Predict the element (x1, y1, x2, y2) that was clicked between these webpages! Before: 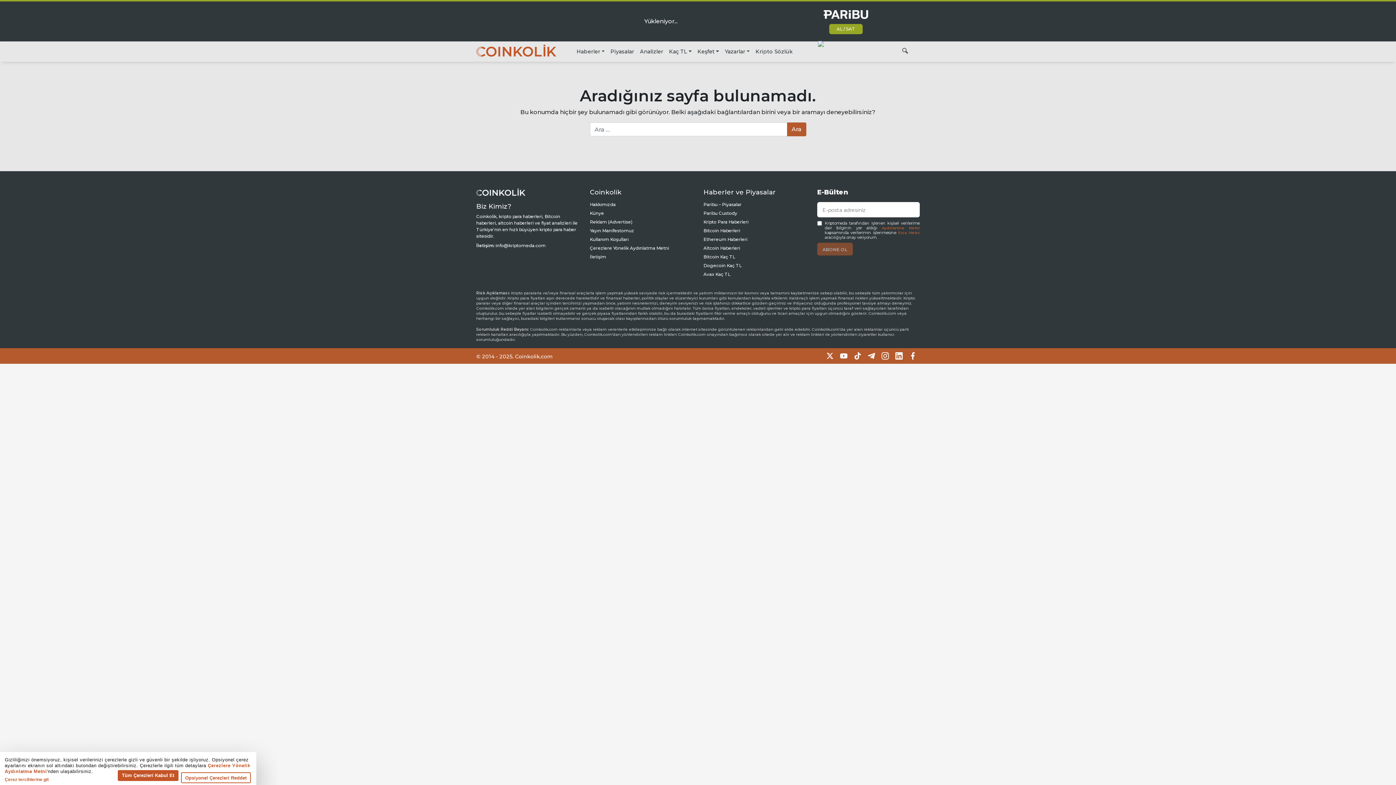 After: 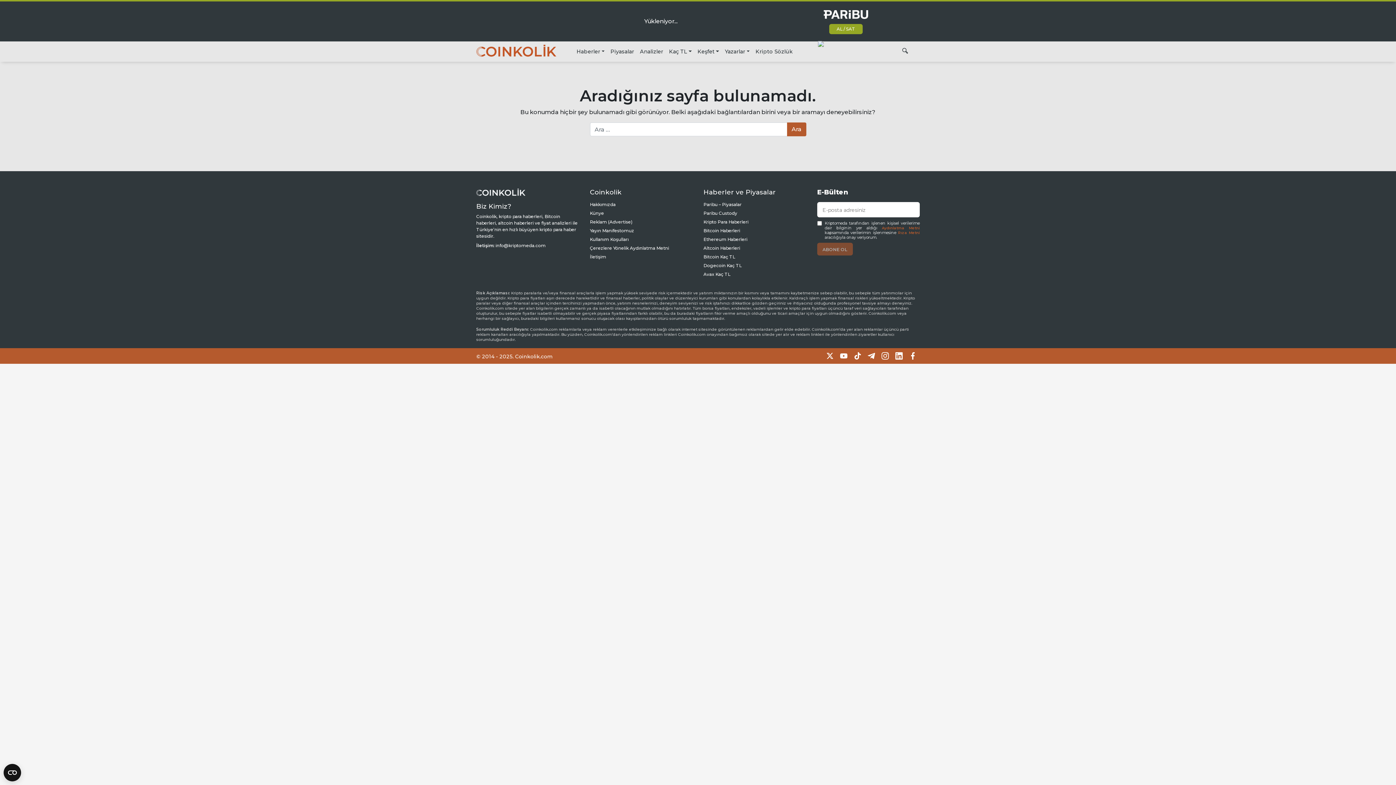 Action: bbox: (117, 770, 178, 781) label: Tüm Çerezleri Kabul Et